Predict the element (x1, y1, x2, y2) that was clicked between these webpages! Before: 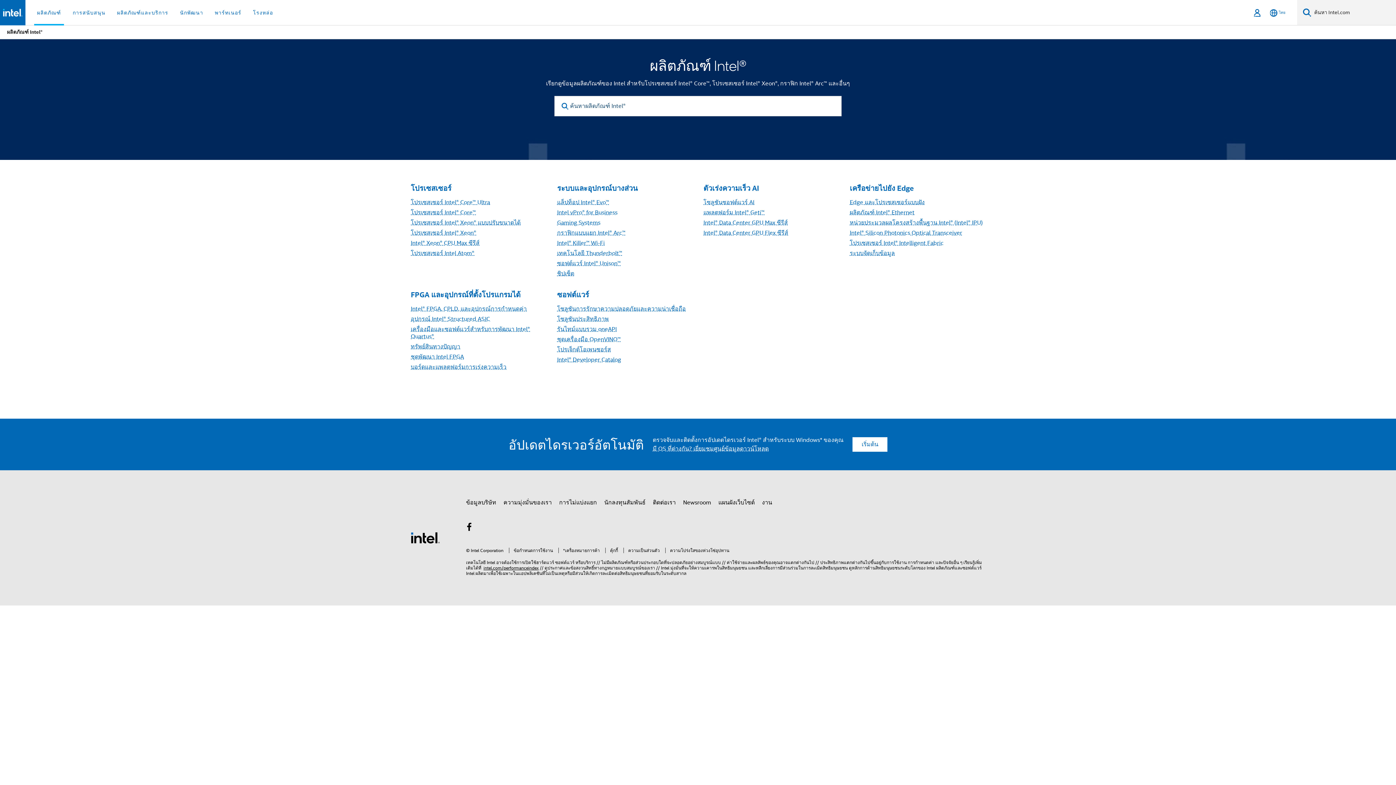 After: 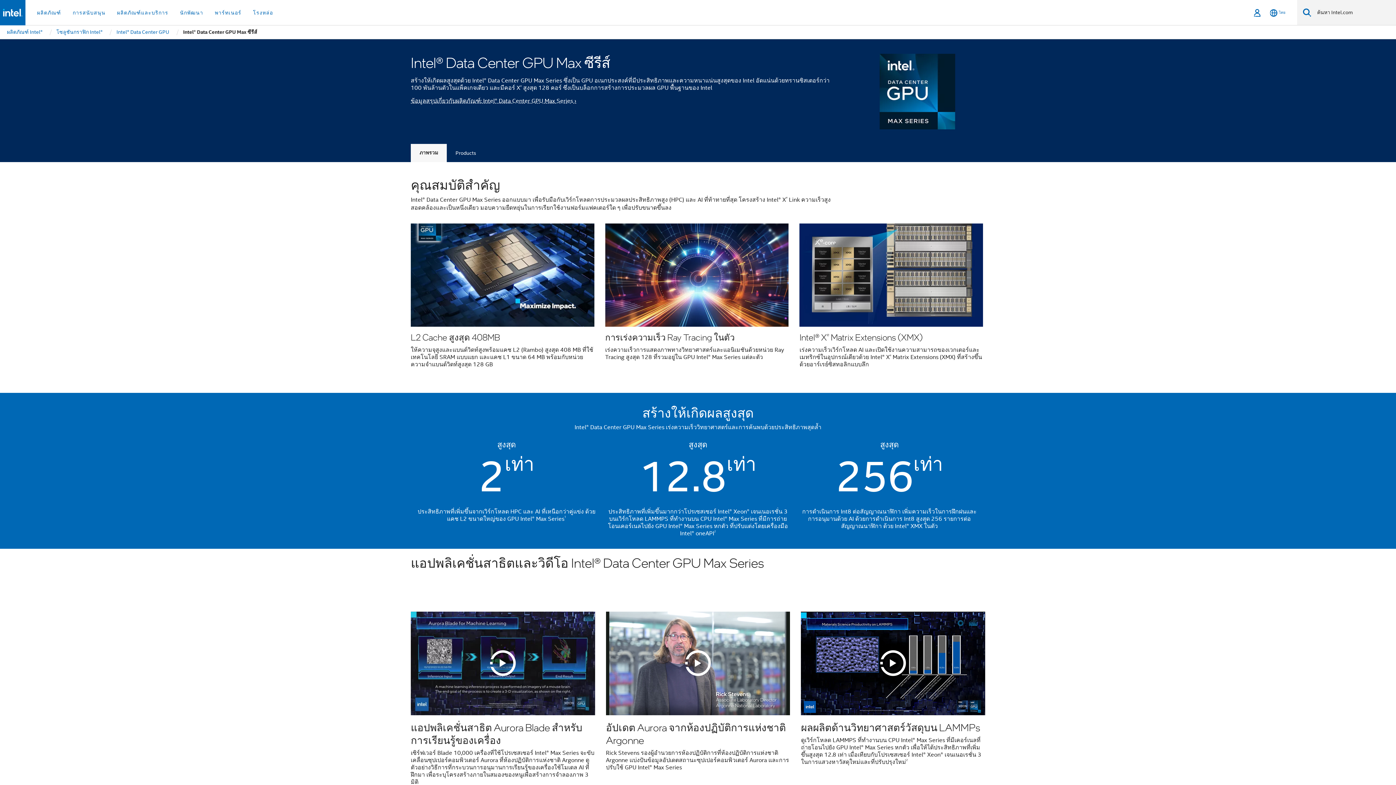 Action: bbox: (703, 219, 788, 226) label: Intel® Data Center GPU Max ซีรีส์